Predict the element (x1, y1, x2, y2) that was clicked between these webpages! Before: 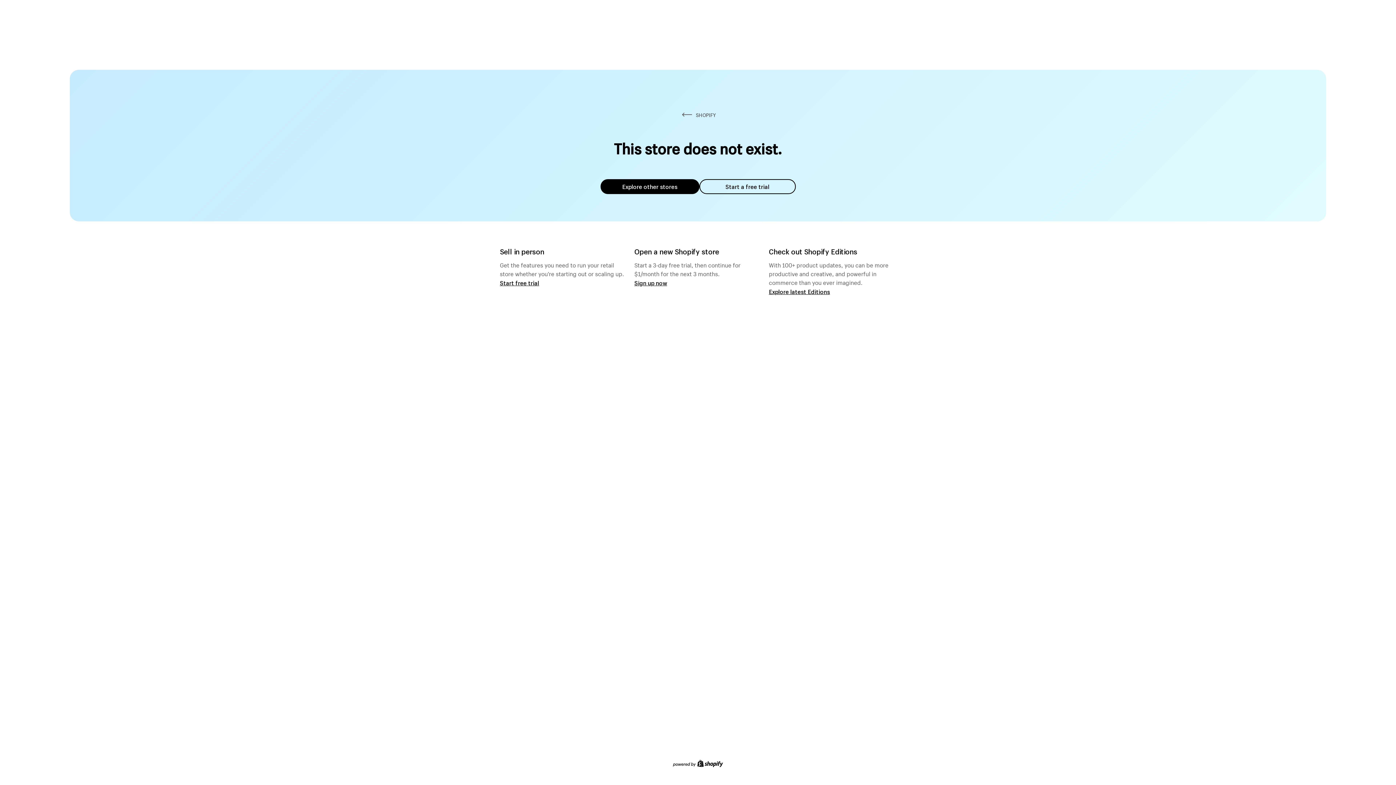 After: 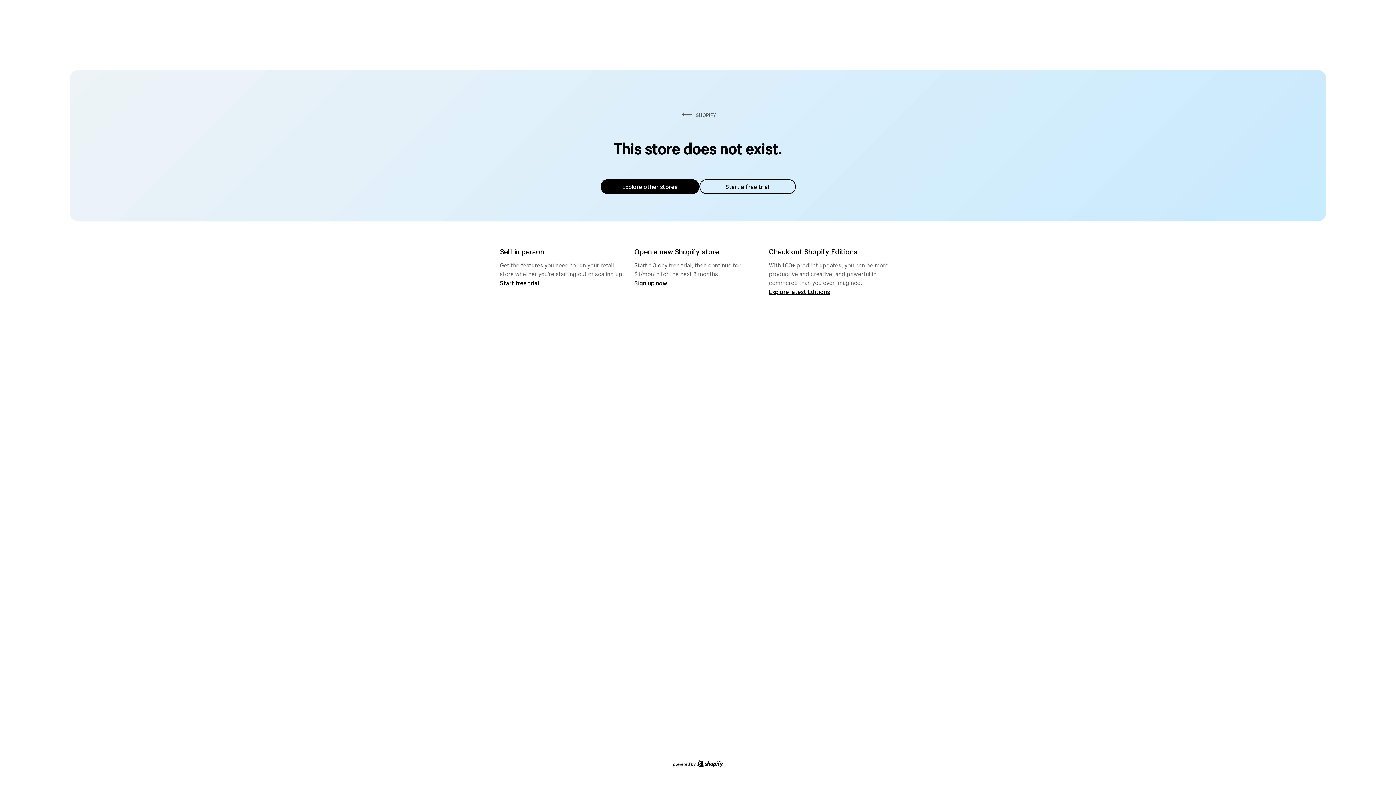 Action: label: Explore other stores bbox: (600, 179, 699, 194)